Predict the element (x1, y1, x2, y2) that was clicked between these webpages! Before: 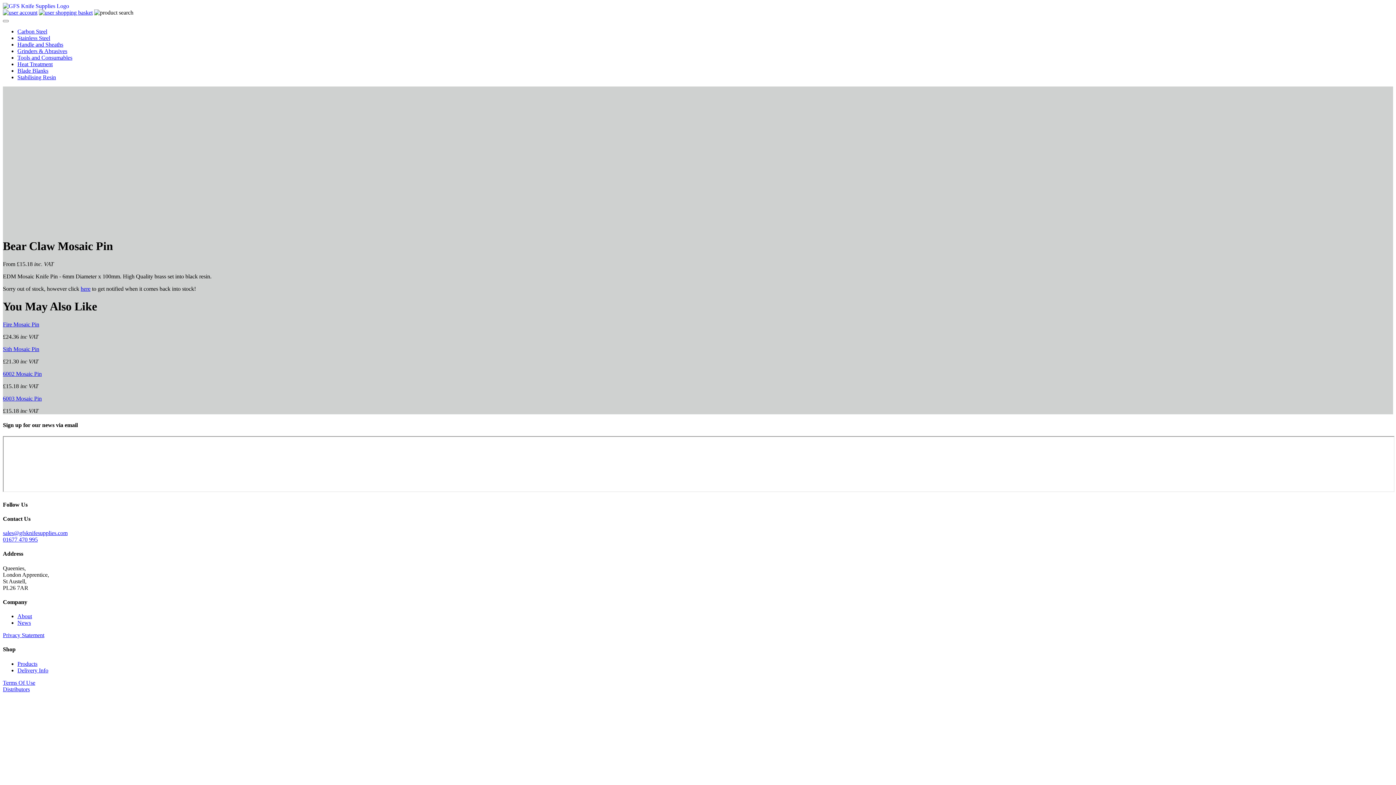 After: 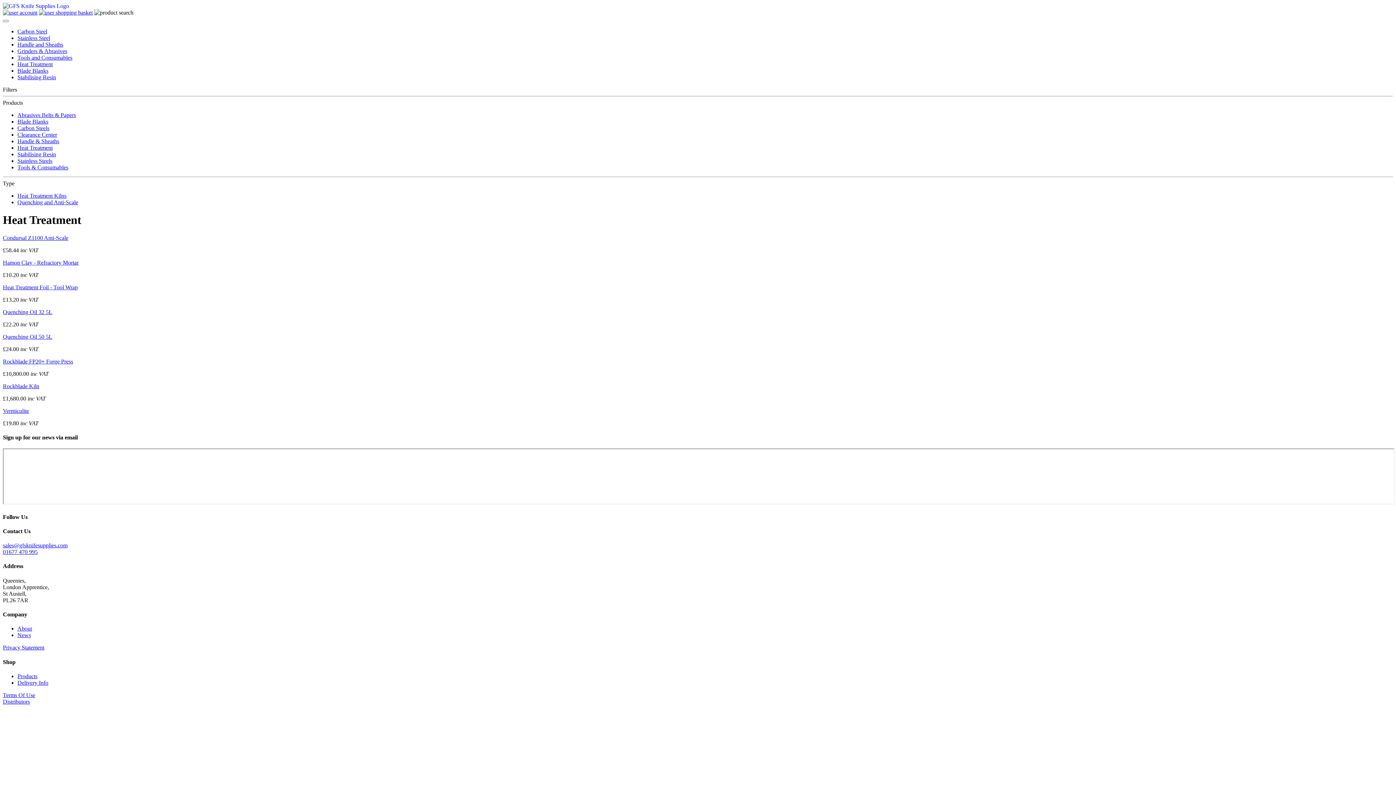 Action: bbox: (17, 61, 52, 67) label: Heat Treatment